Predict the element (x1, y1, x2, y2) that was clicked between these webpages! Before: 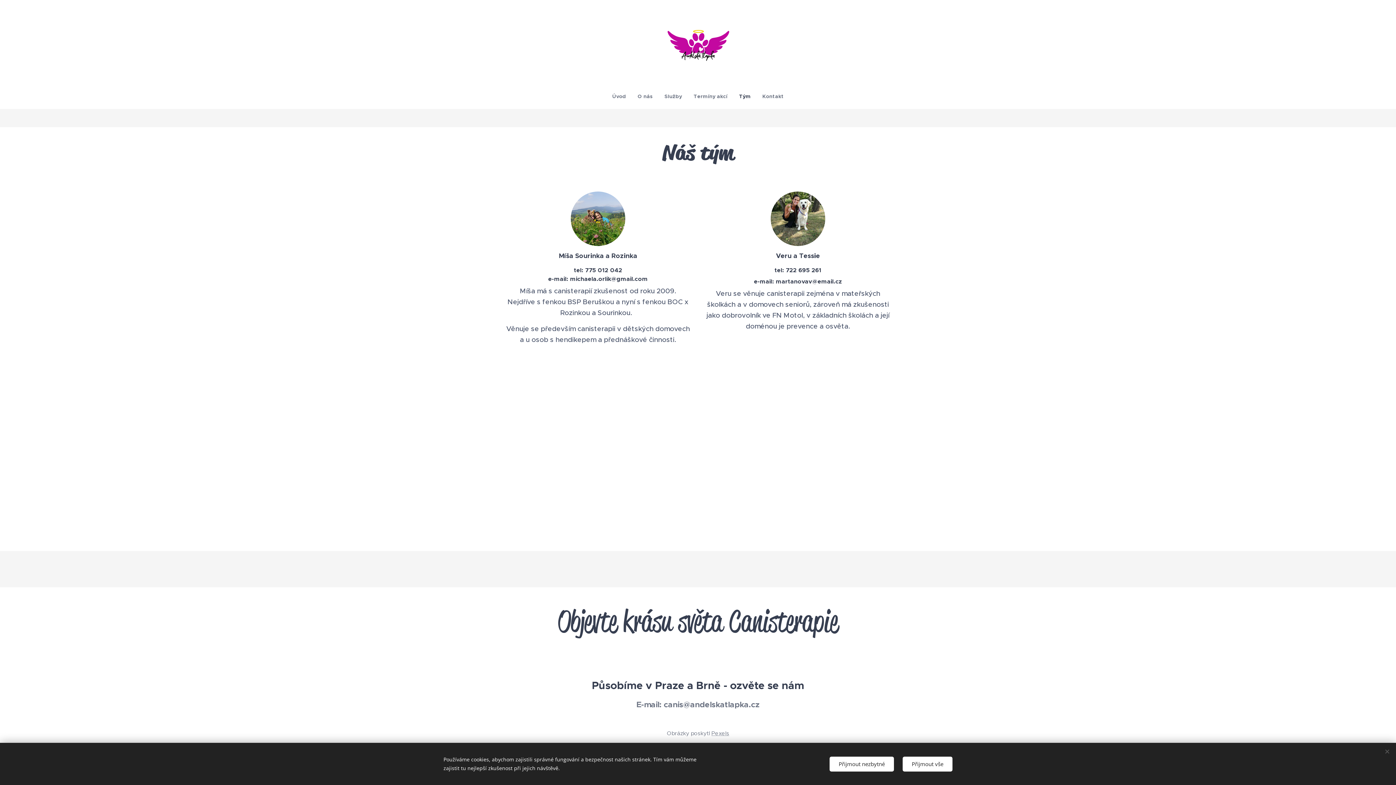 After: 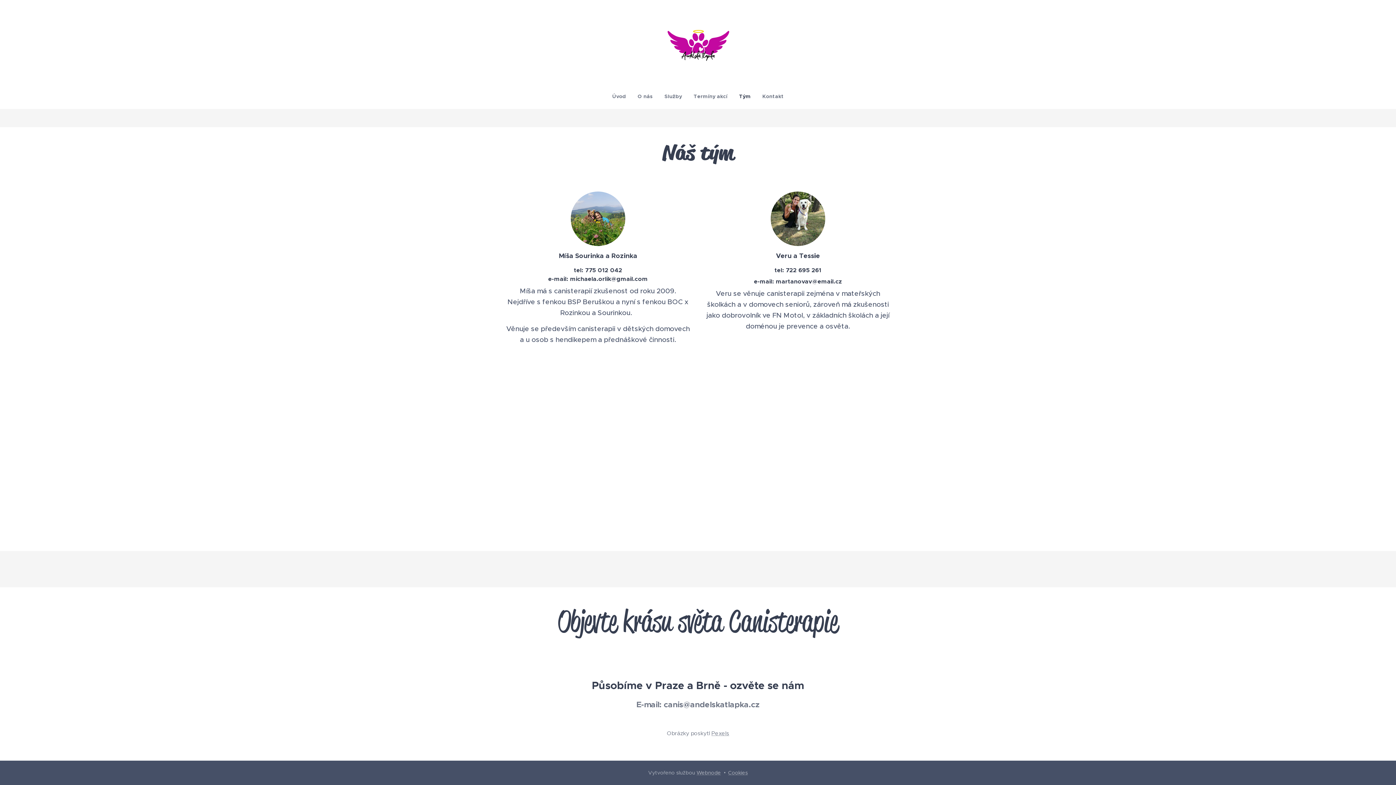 Action: bbox: (902, 756, 952, 771) label: Přijmout vše